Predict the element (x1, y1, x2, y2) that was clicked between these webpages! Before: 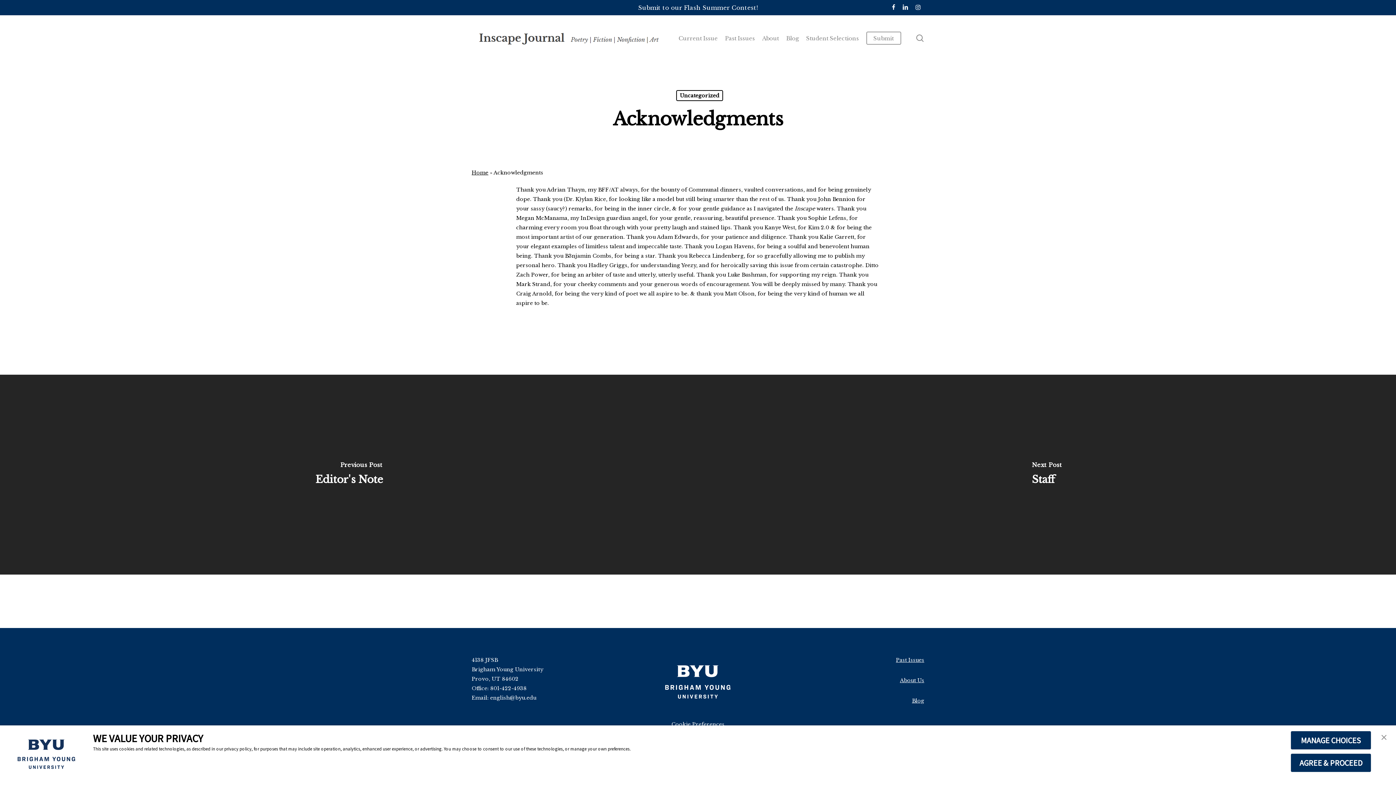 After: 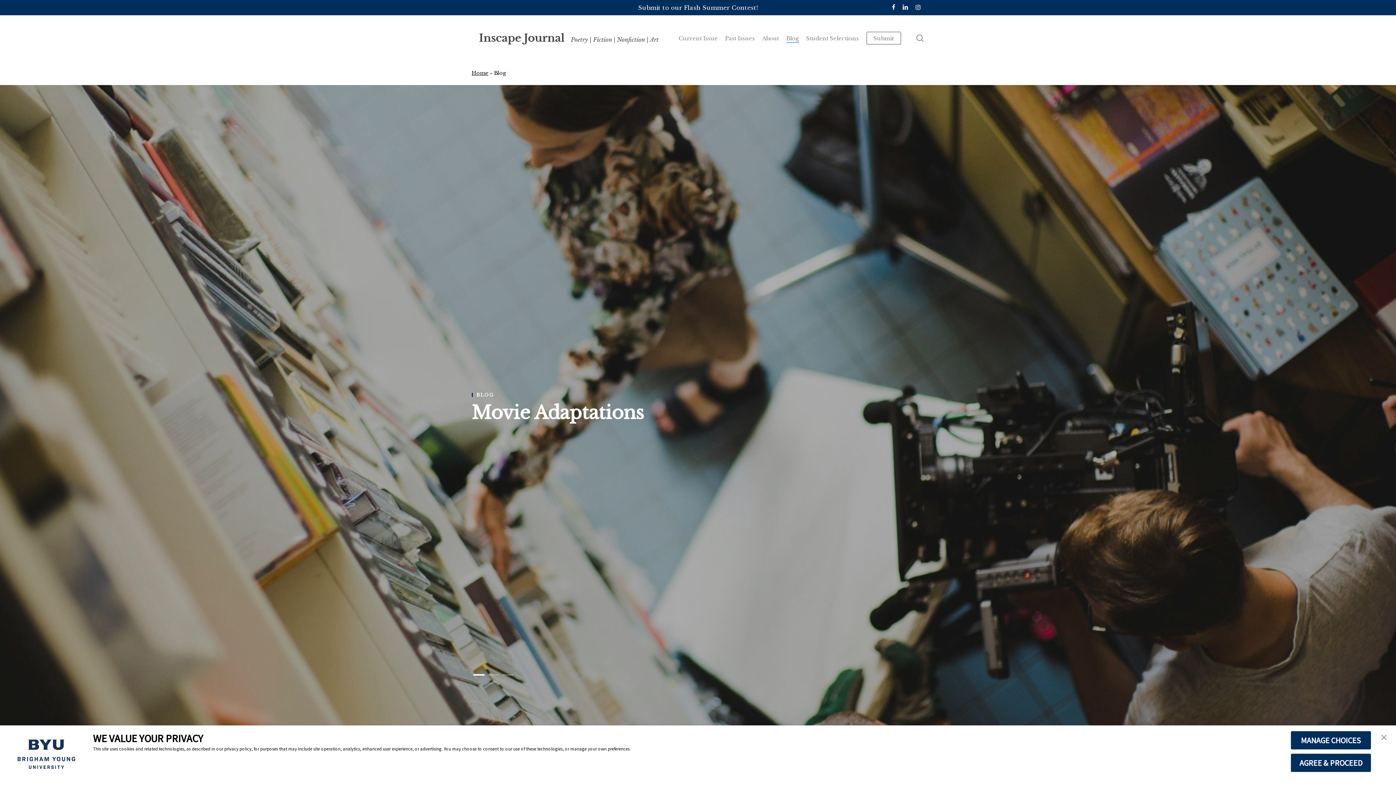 Action: bbox: (786, 34, 799, 42) label: Blog